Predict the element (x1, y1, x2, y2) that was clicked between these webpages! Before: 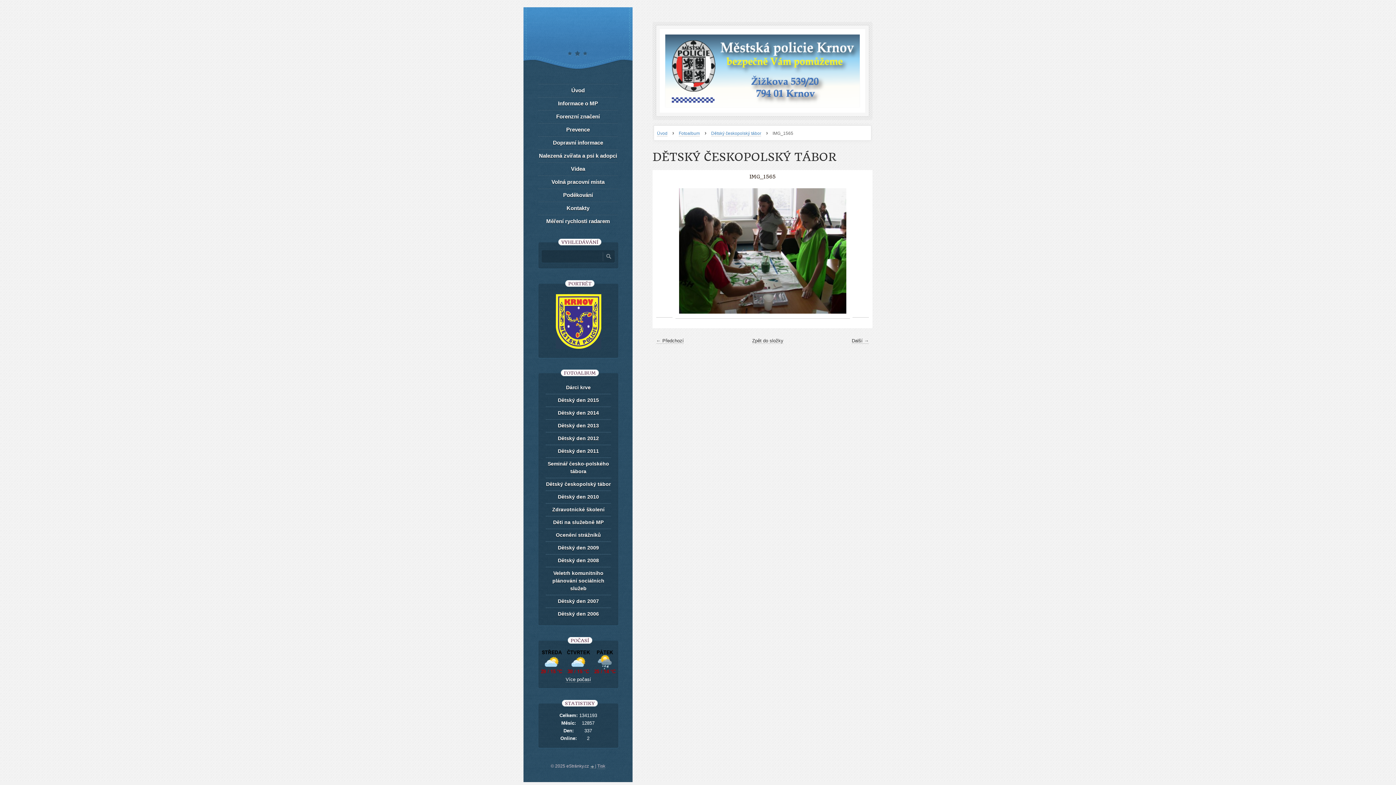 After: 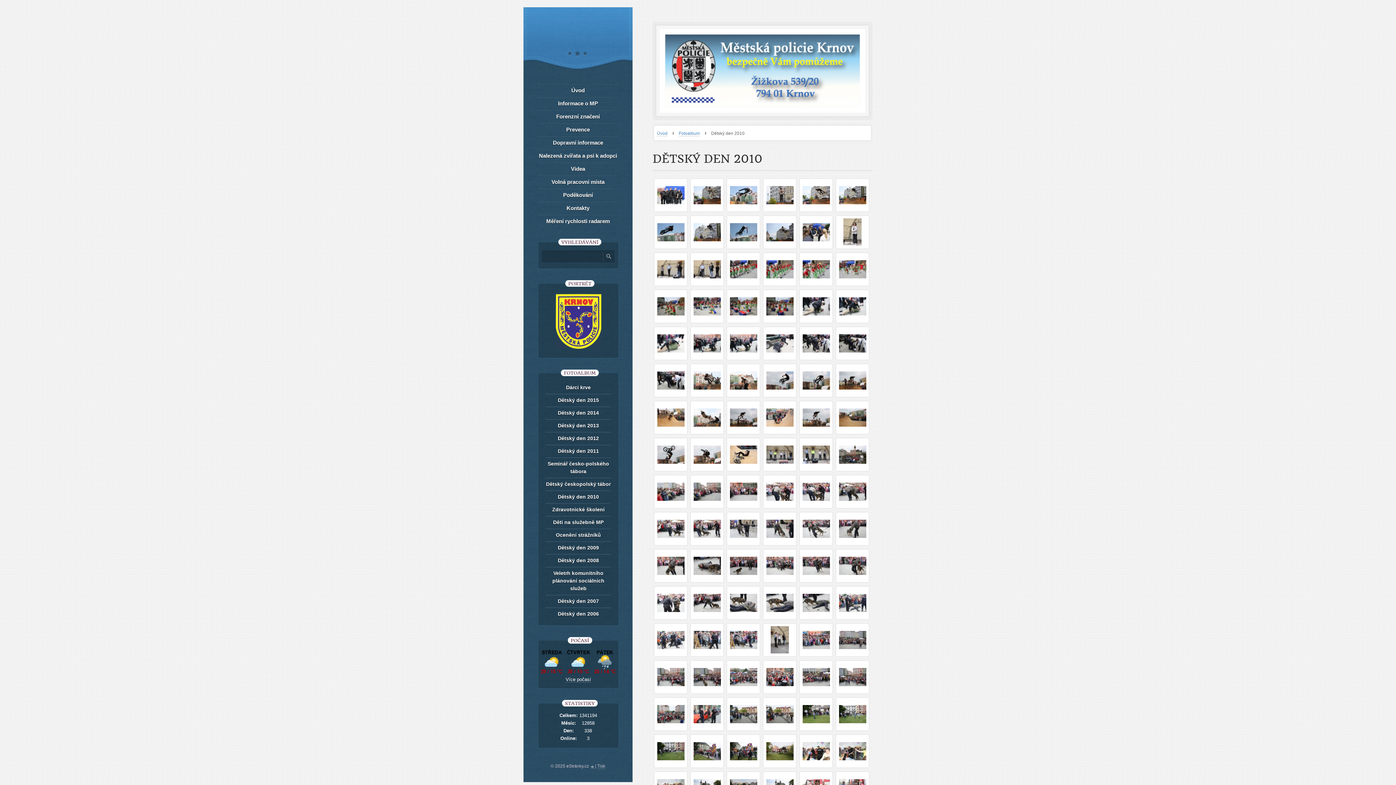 Action: bbox: (545, 490, 611, 503) label: Dětský den 2010